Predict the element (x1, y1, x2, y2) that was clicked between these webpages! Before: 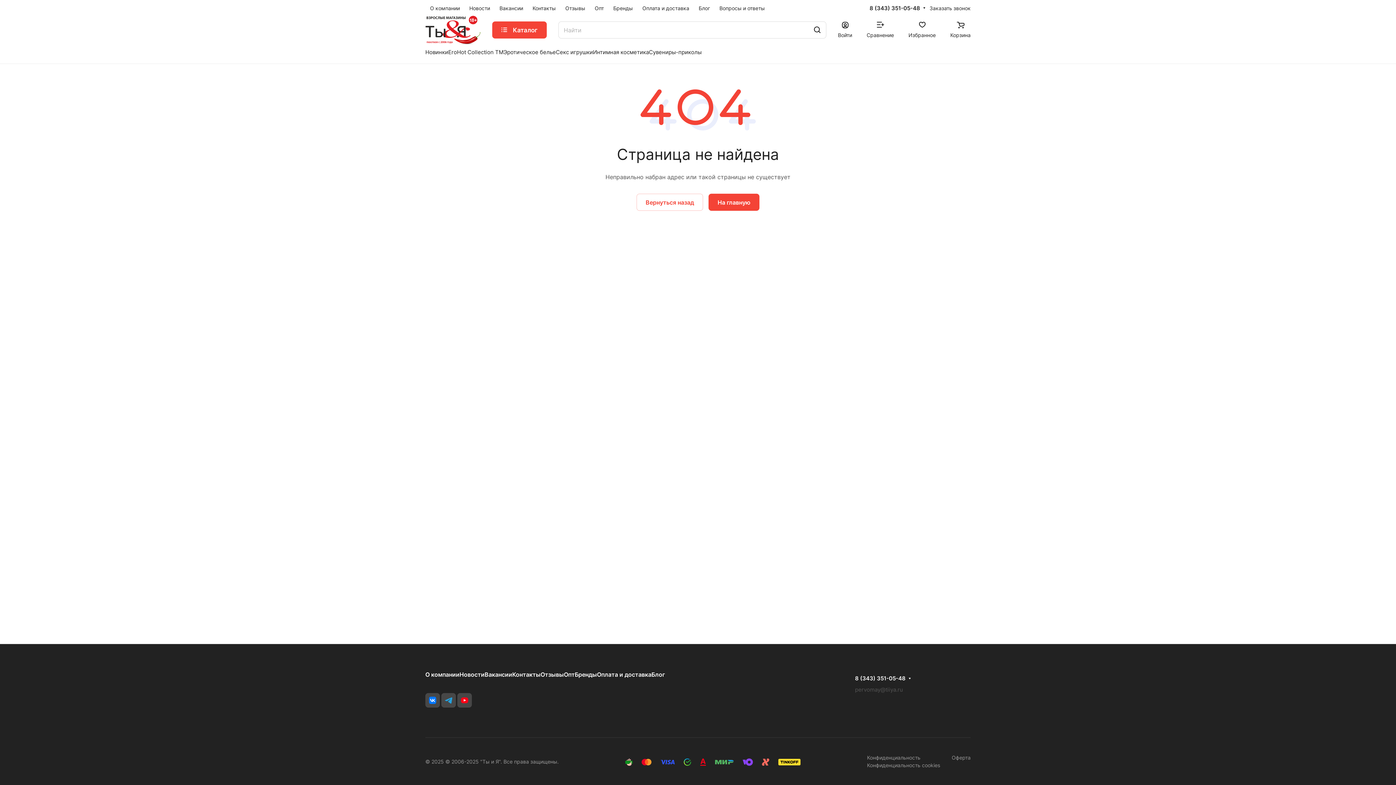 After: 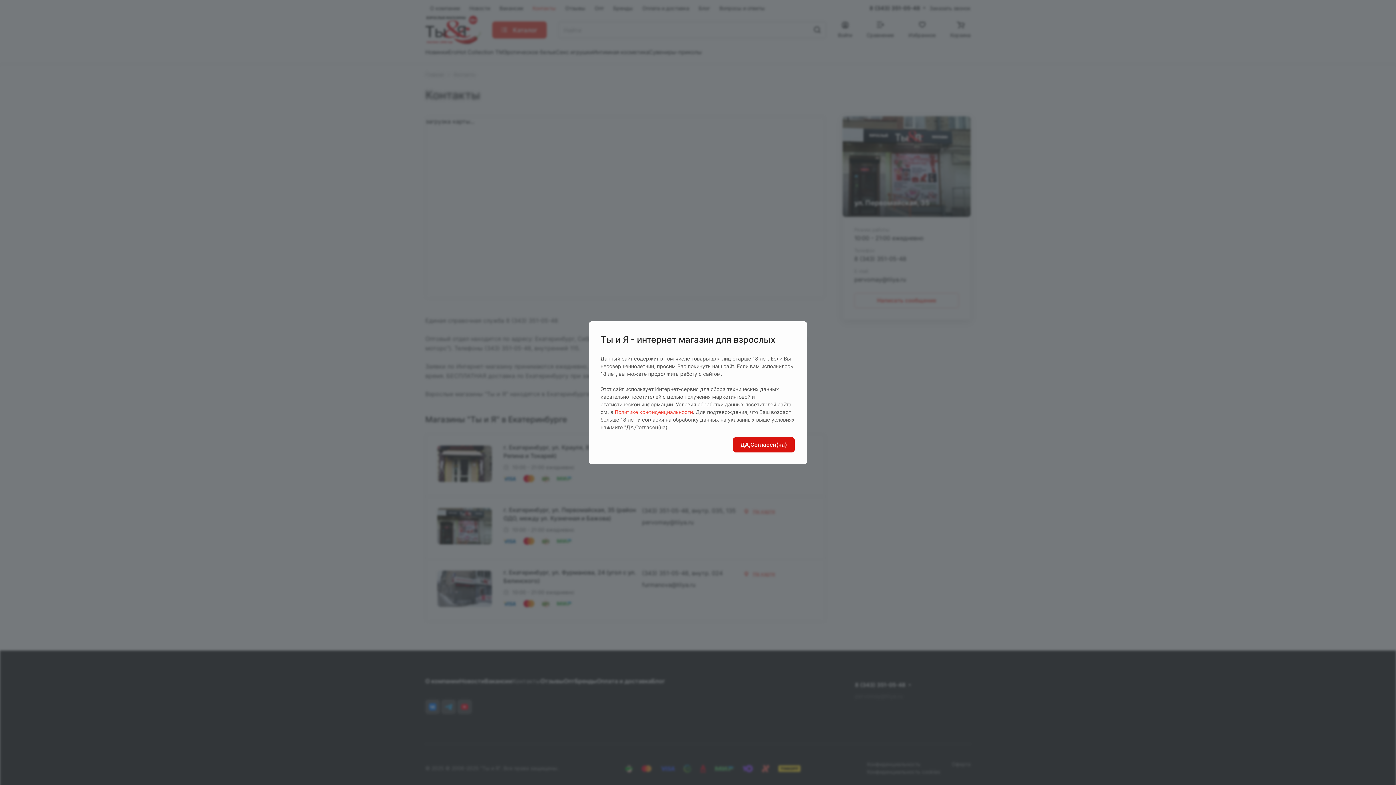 Action: label: Контакты bbox: (528, 0, 560, 17)